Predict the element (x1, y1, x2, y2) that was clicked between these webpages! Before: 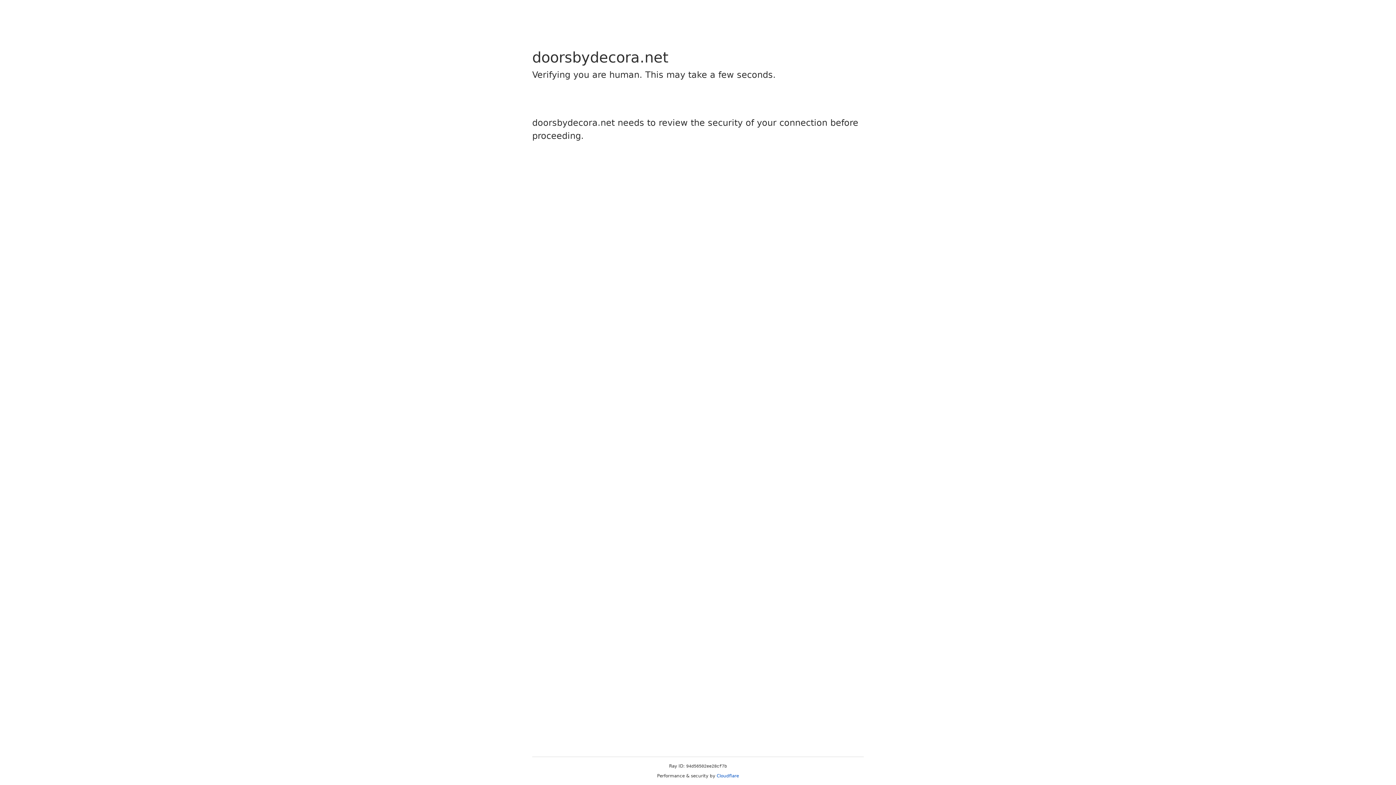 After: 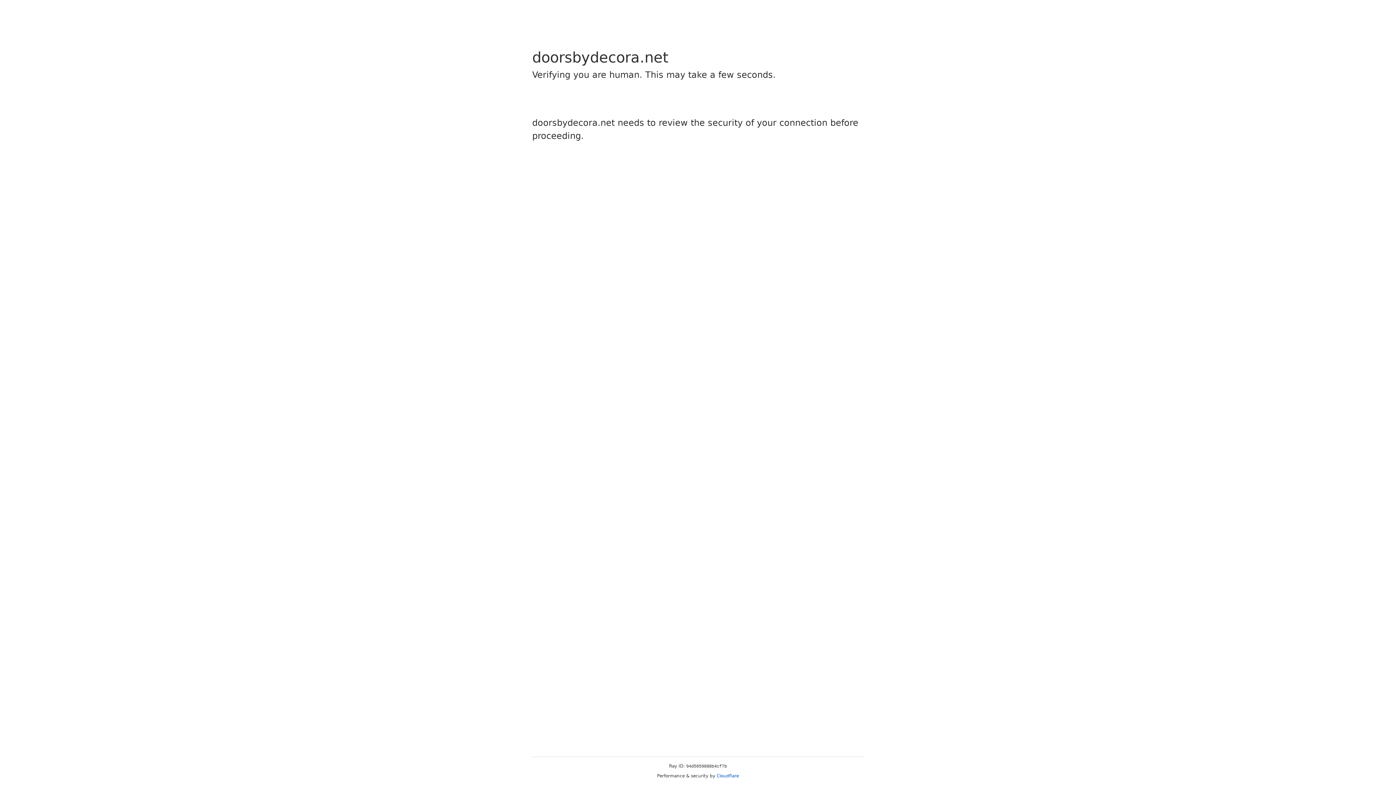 Action: bbox: (716, 773, 739, 778) label: Cloudflare